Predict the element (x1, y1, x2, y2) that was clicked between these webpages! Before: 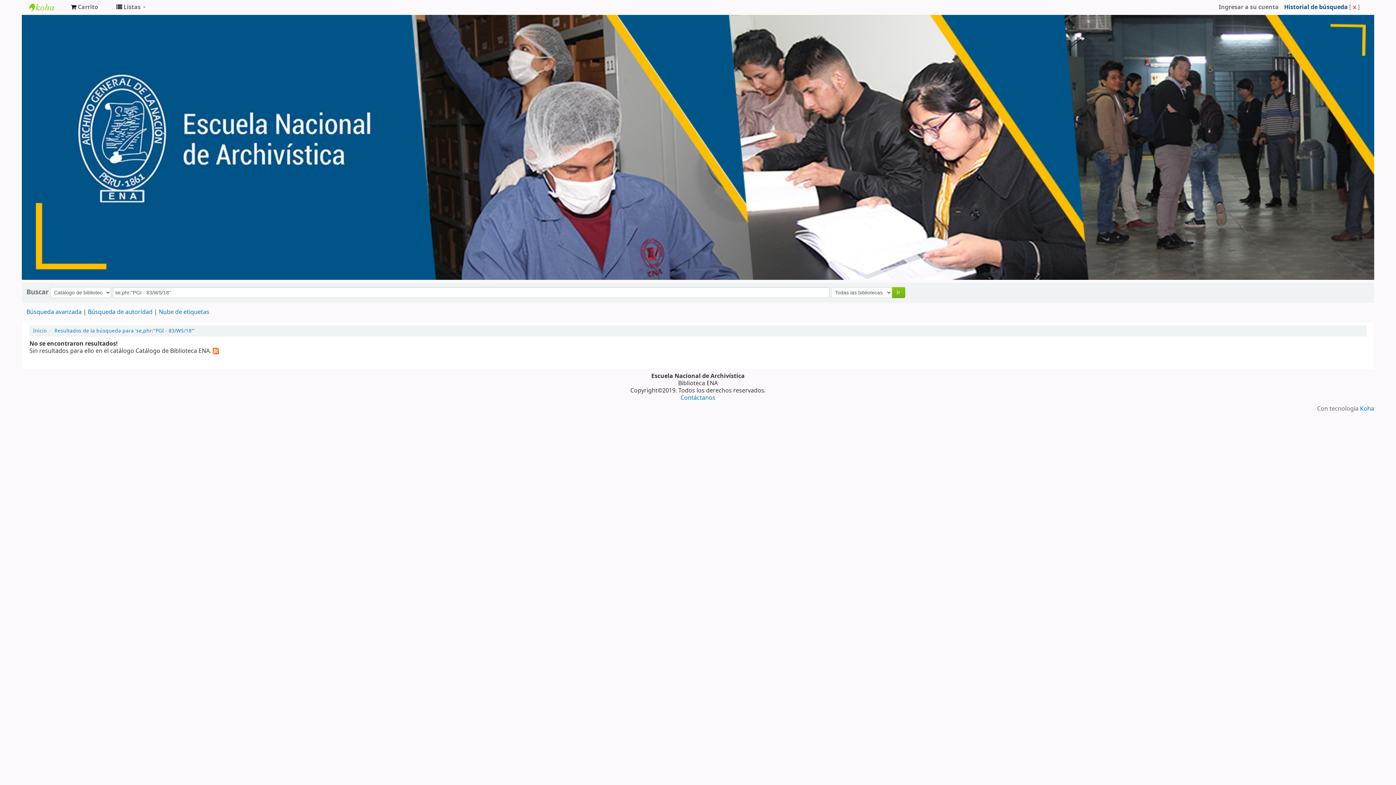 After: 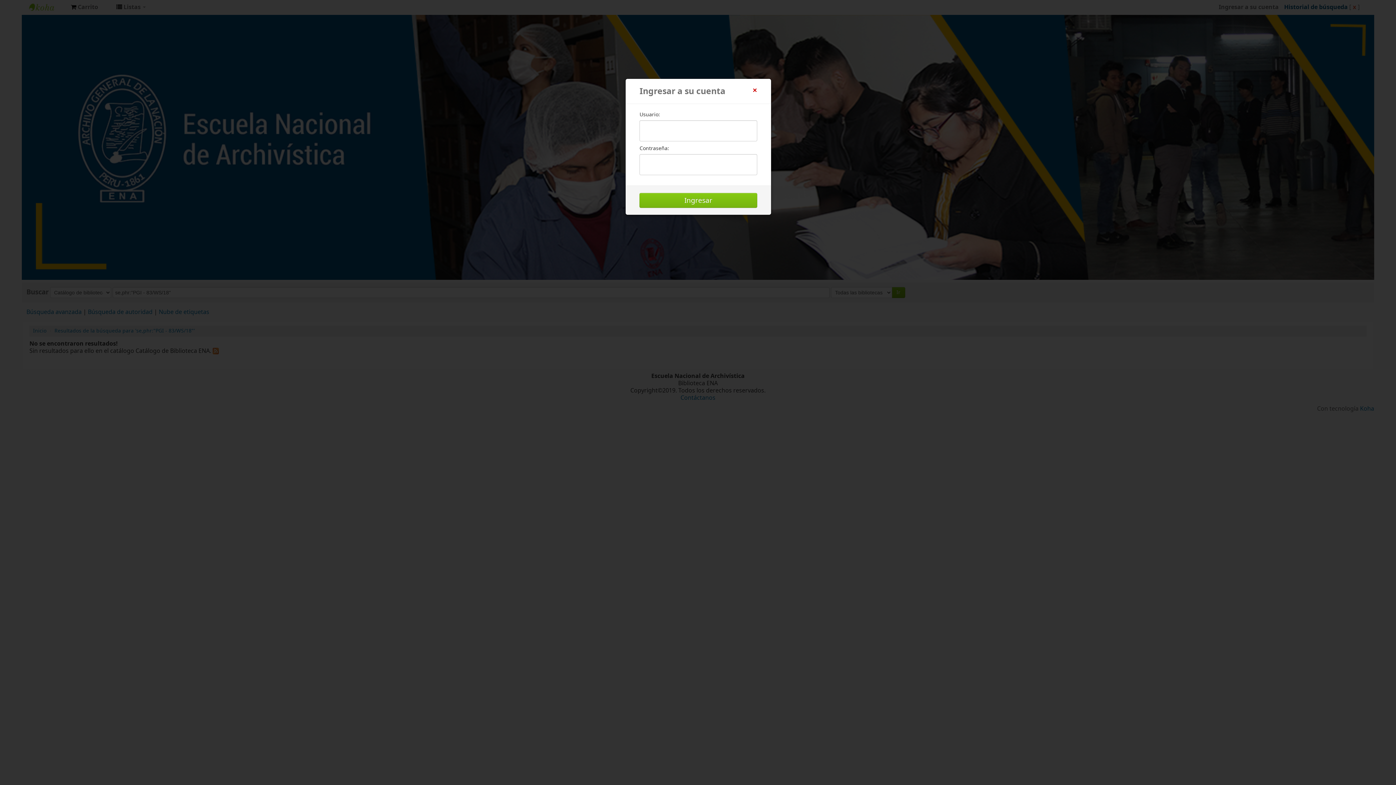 Action: label: Ingresar a su cuenta bbox: (1213, 0, 1284, 14)